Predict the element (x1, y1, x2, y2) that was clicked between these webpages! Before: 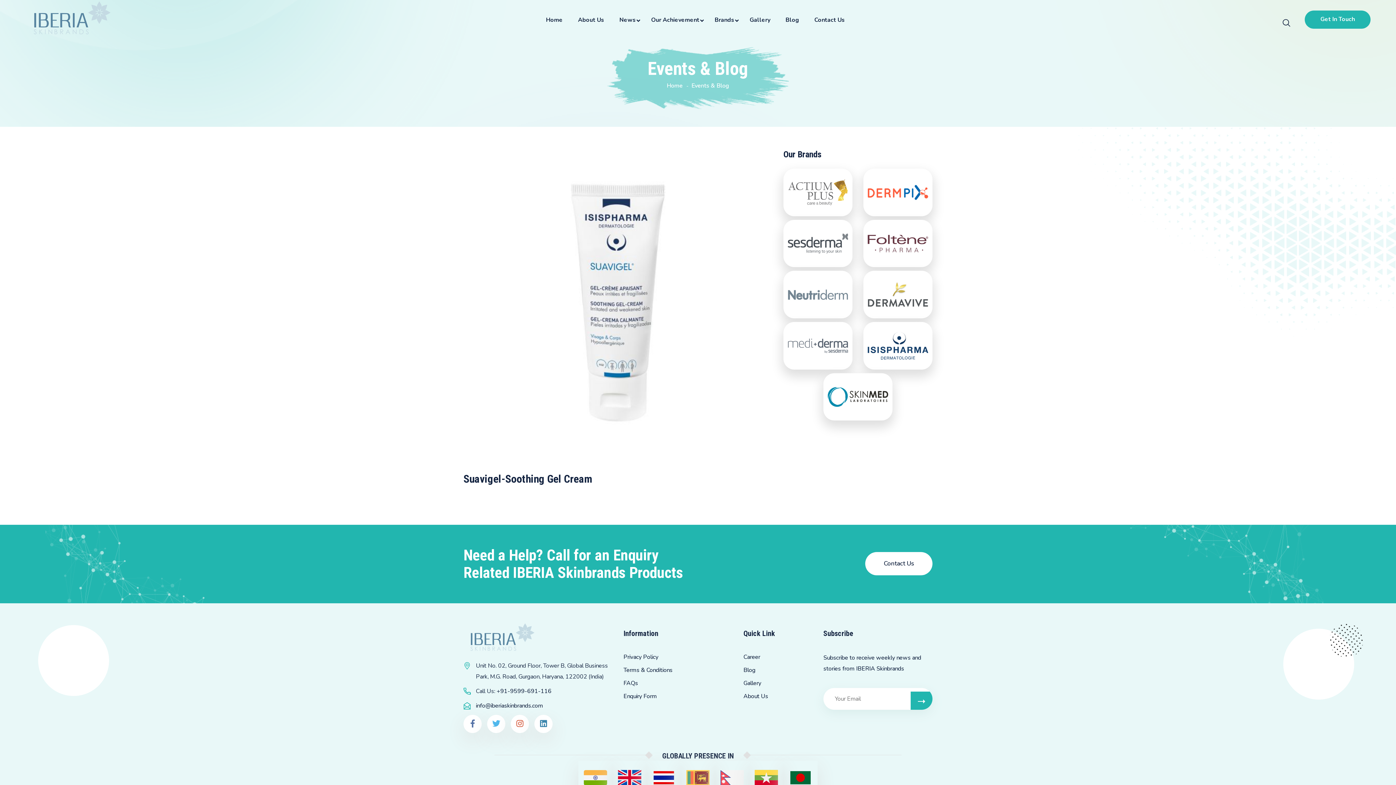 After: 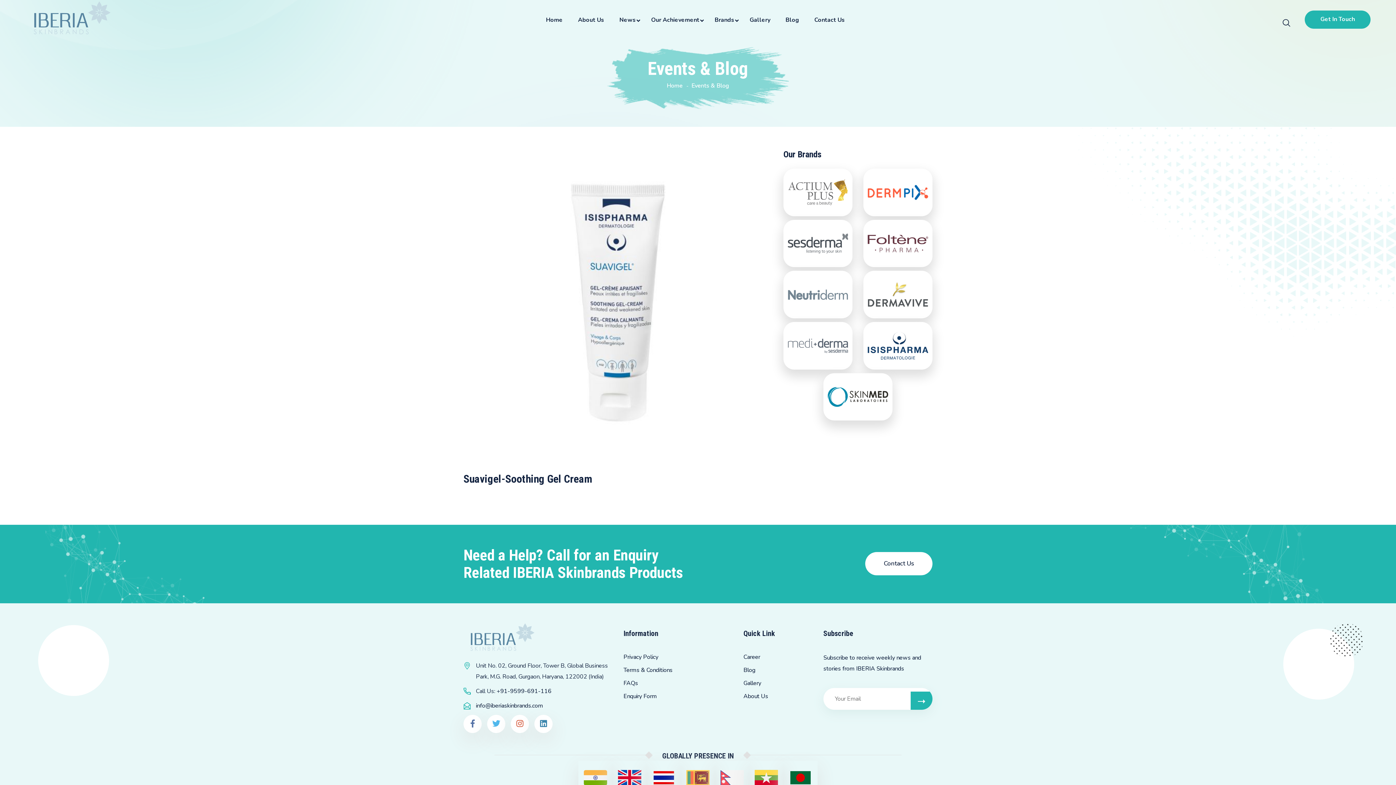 Action: bbox: (534, 715, 552, 733)